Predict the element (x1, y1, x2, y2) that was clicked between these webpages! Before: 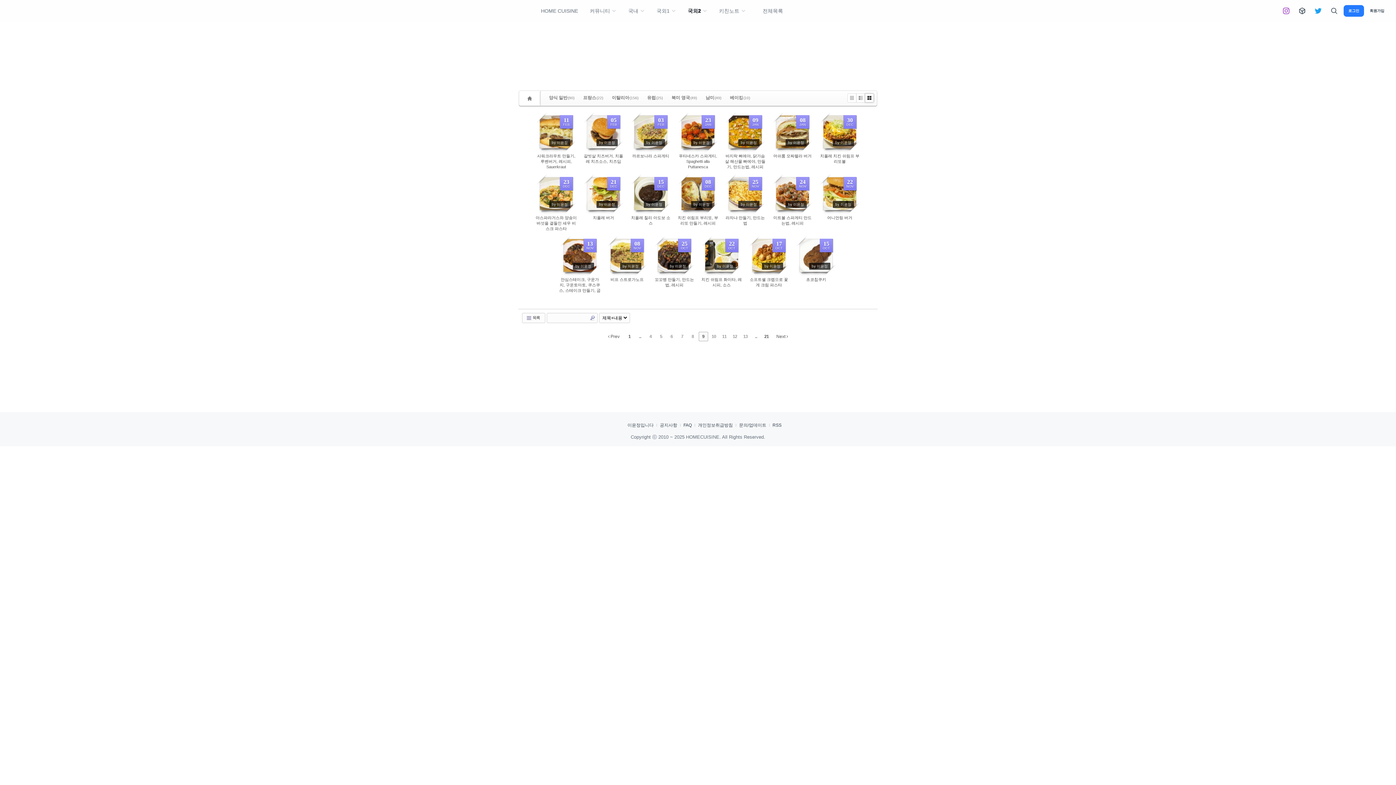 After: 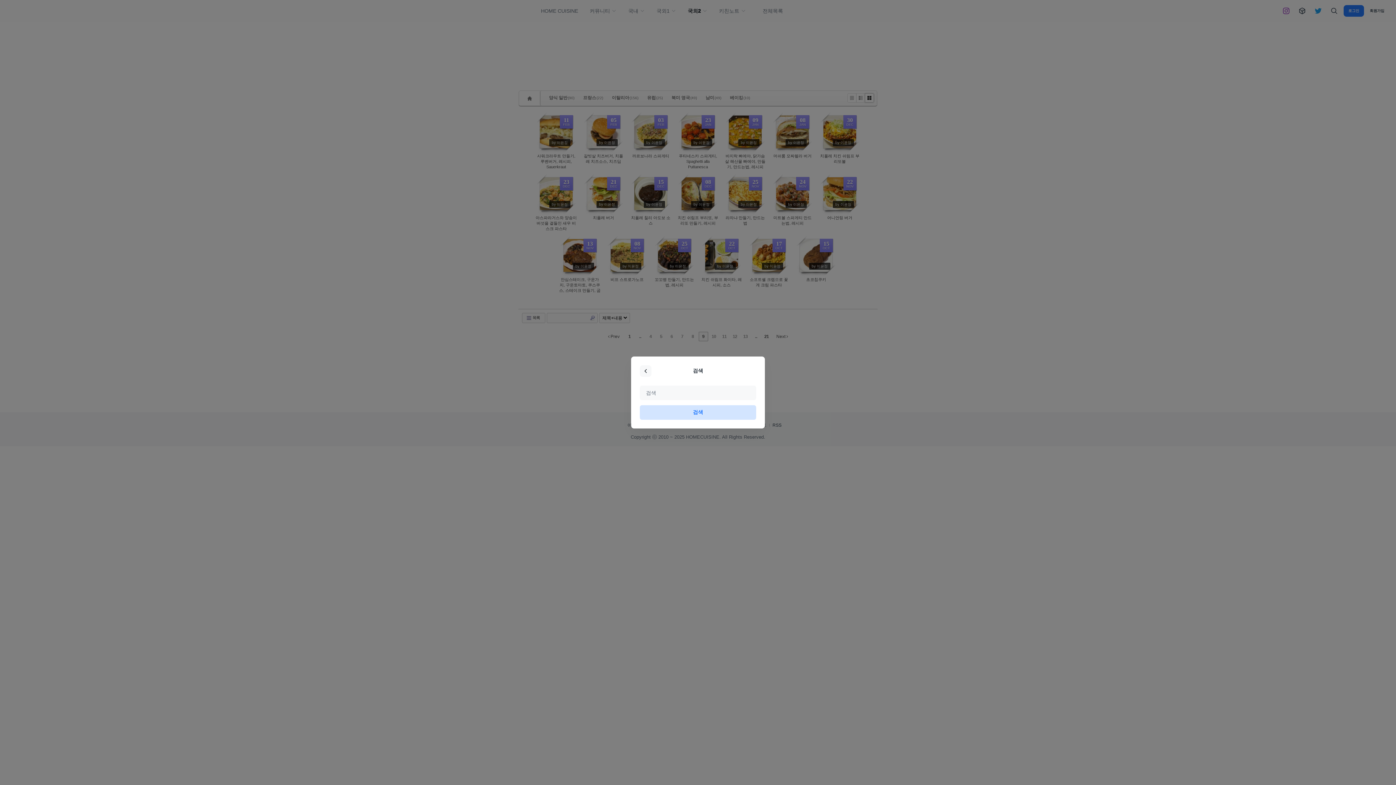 Action: bbox: (1327, 4, 1340, 17)